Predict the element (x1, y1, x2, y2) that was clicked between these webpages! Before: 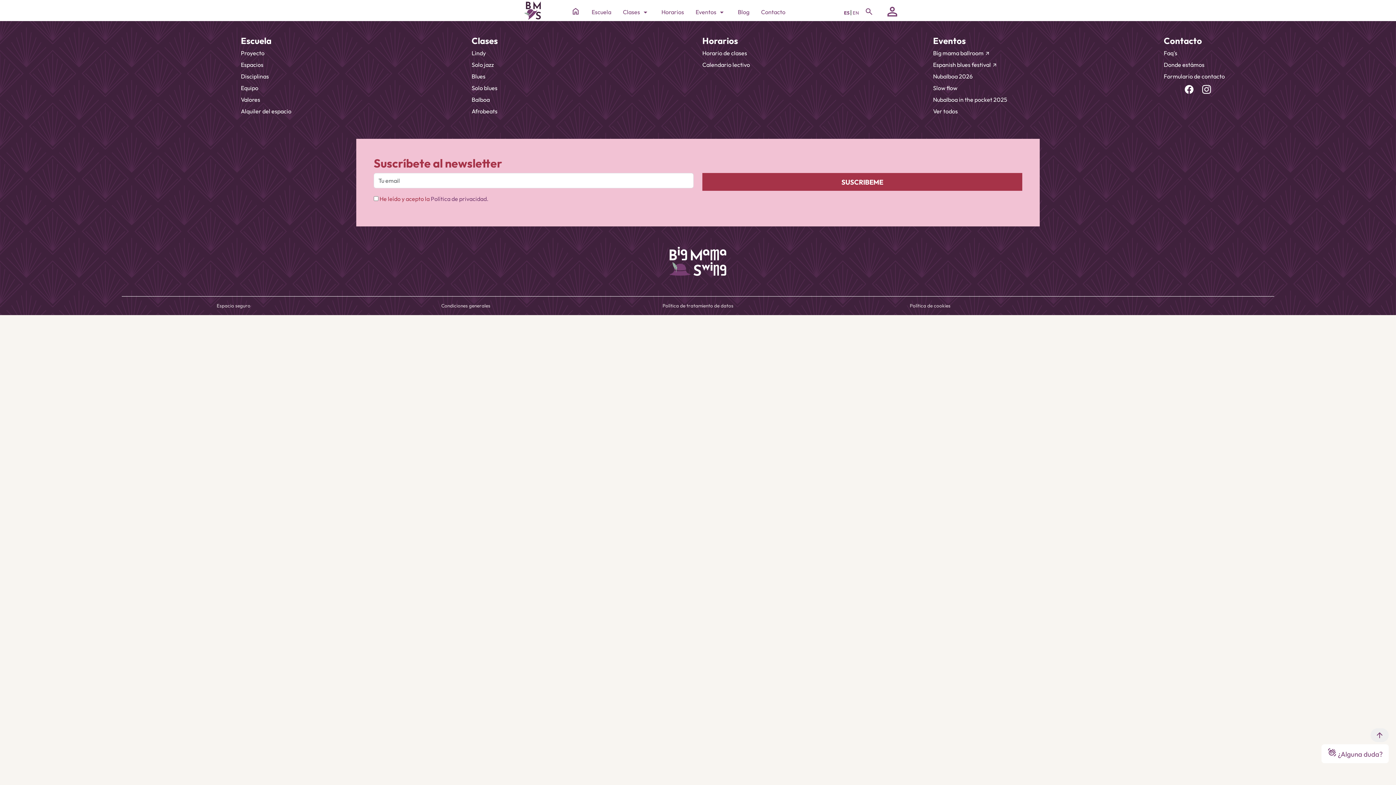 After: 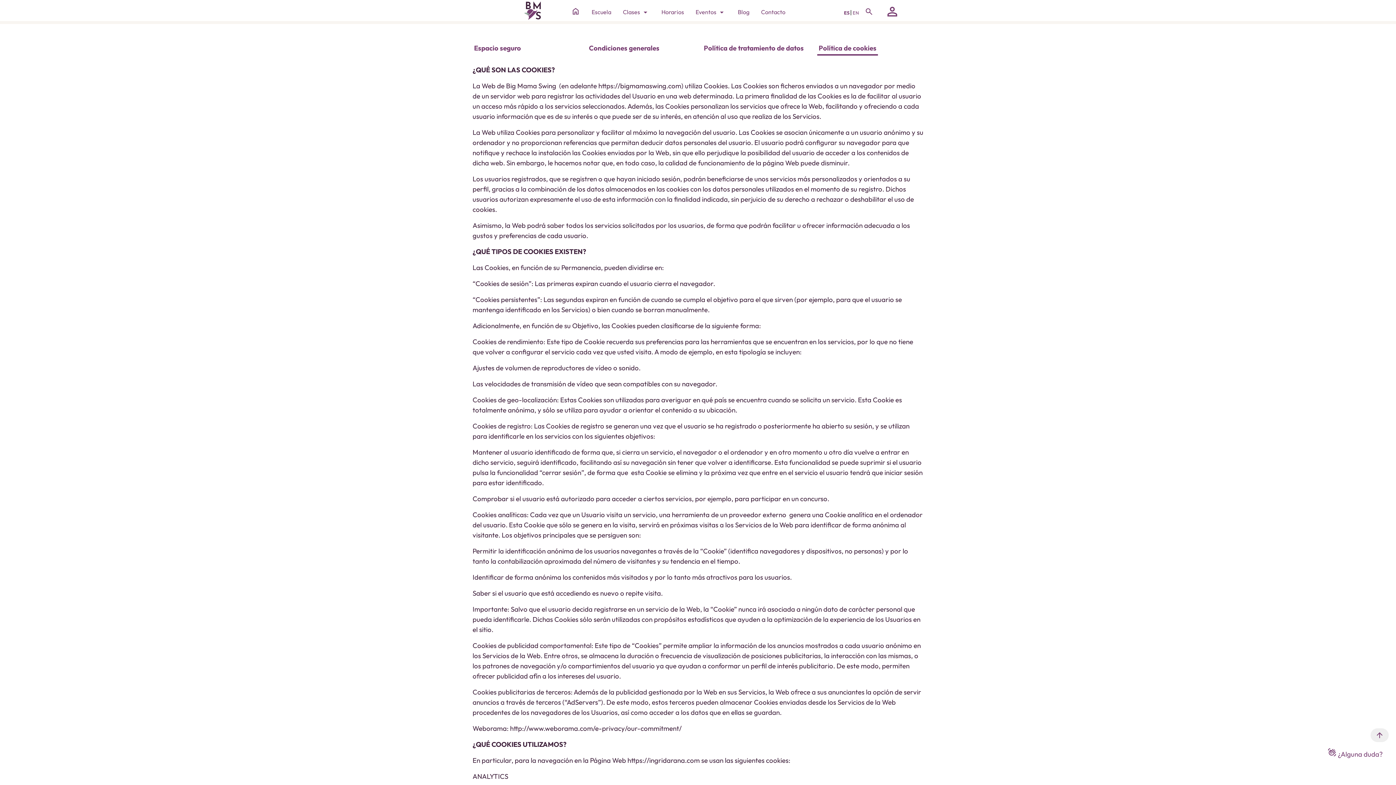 Action: label: Política de cookies bbox: (910, 302, 950, 308)